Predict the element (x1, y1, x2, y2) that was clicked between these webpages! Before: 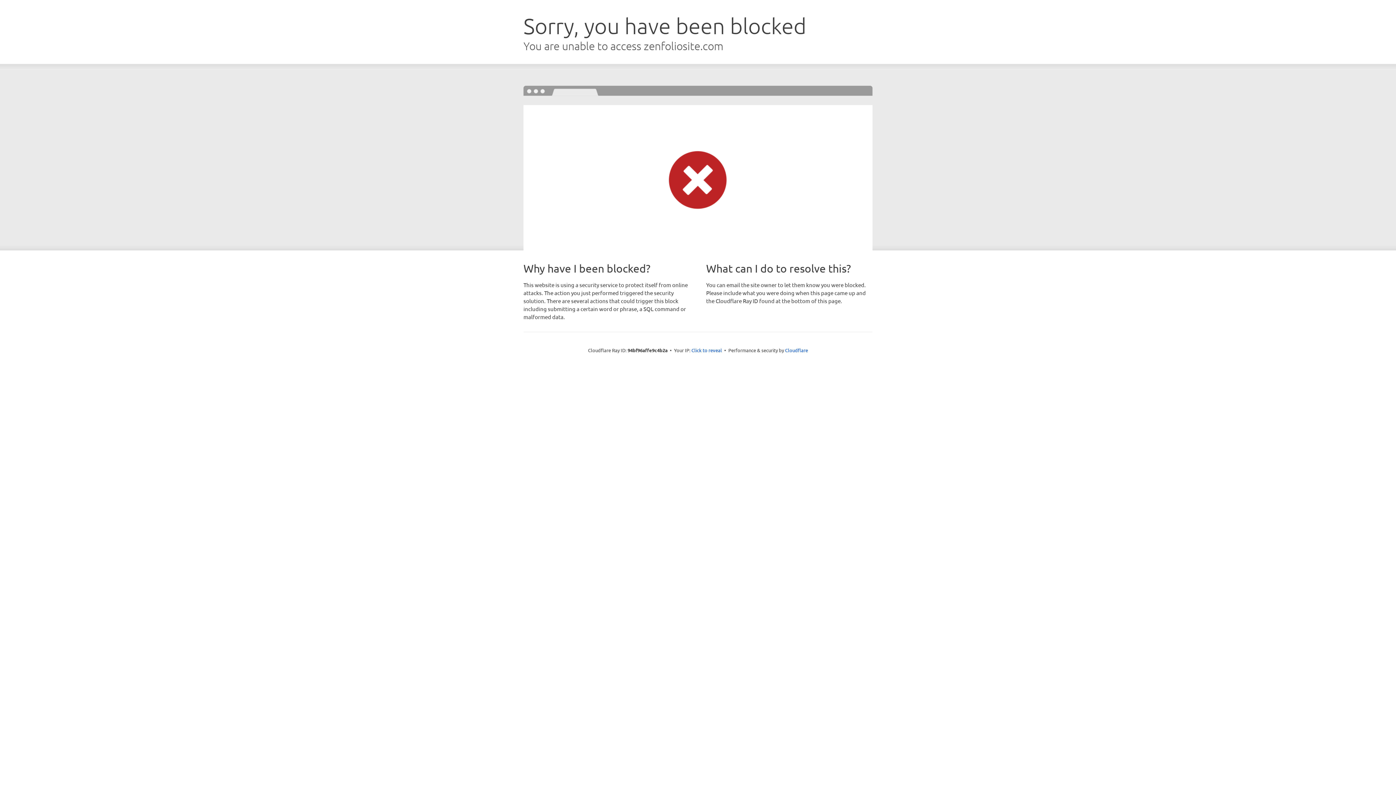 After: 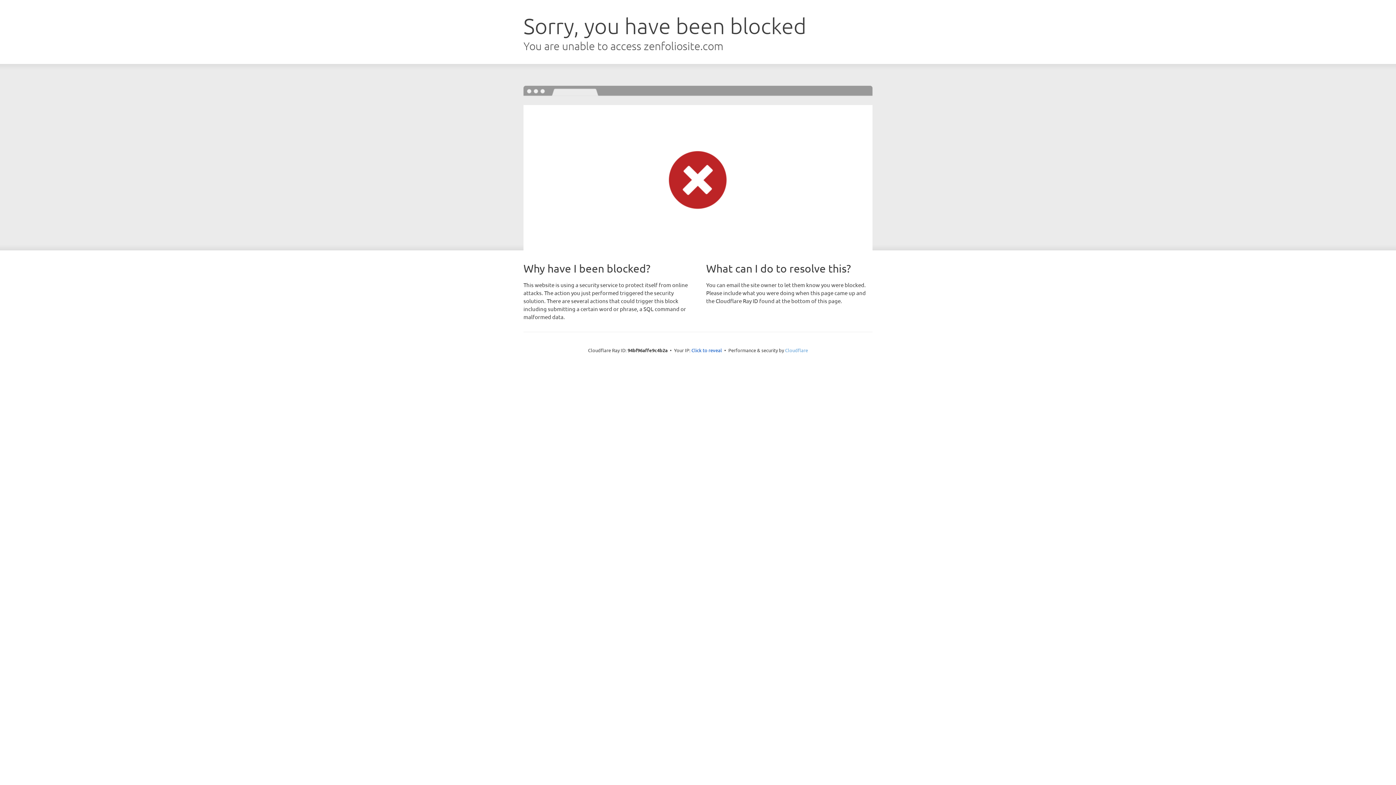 Action: bbox: (785, 347, 808, 353) label: Cloudflare